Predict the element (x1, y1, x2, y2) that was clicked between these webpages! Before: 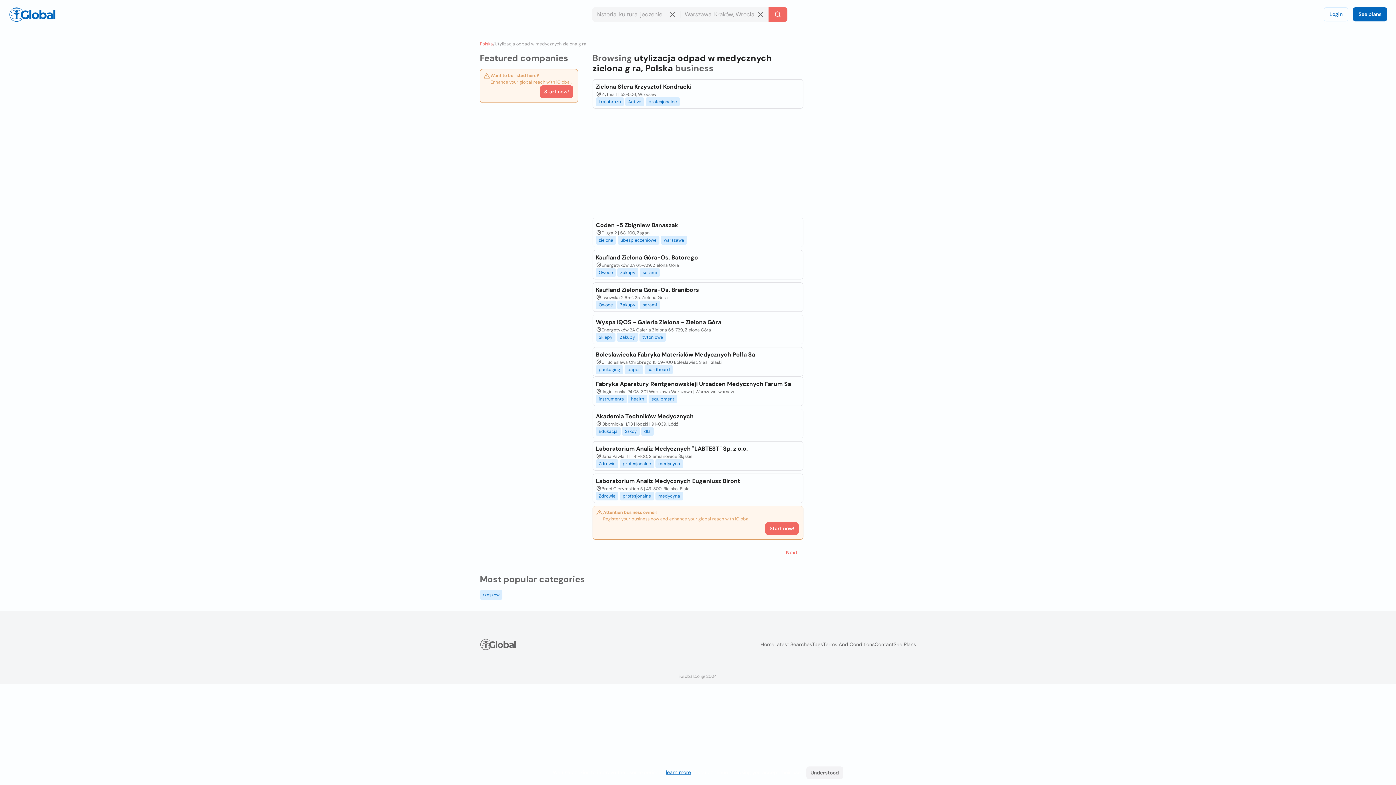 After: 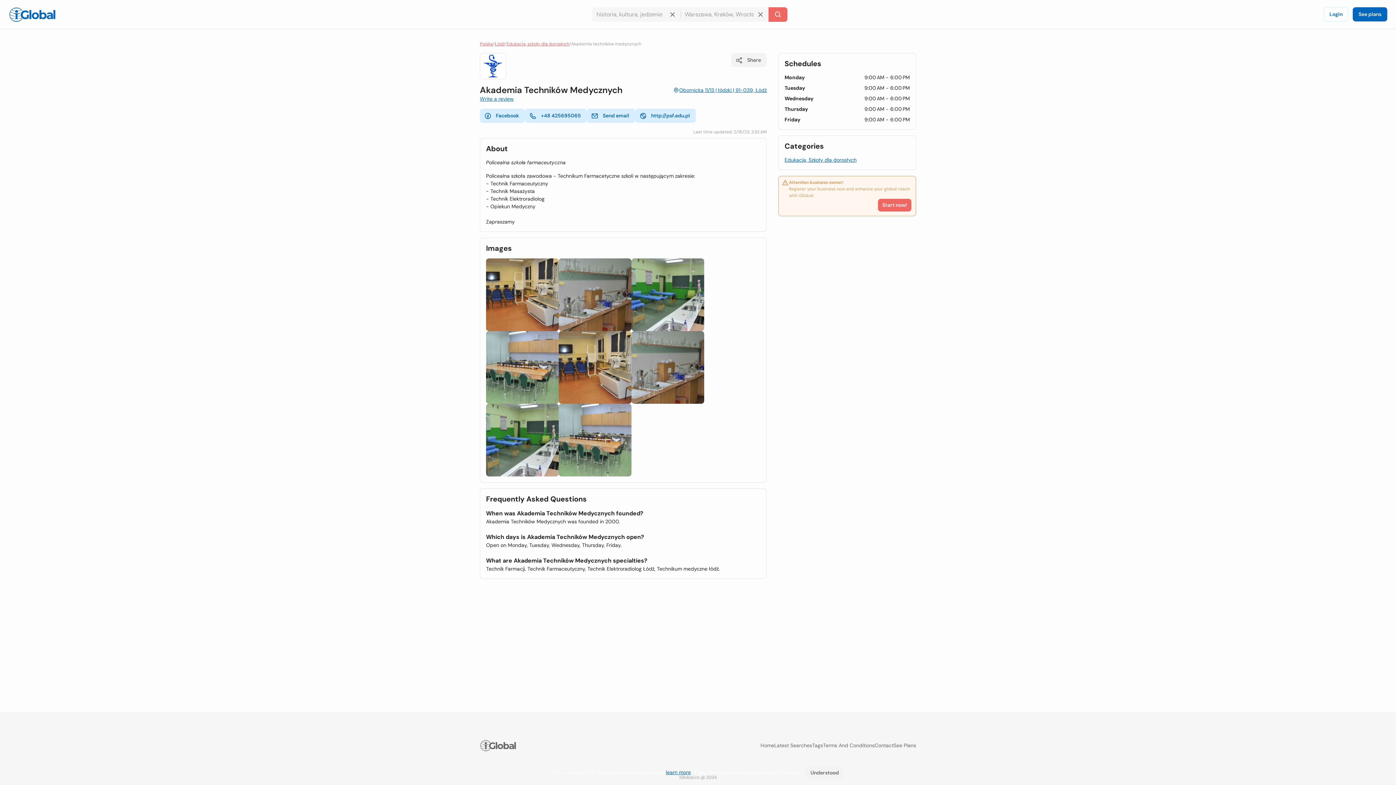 Action: bbox: (595, 412, 693, 421) label: Akademia Techników Medycznych